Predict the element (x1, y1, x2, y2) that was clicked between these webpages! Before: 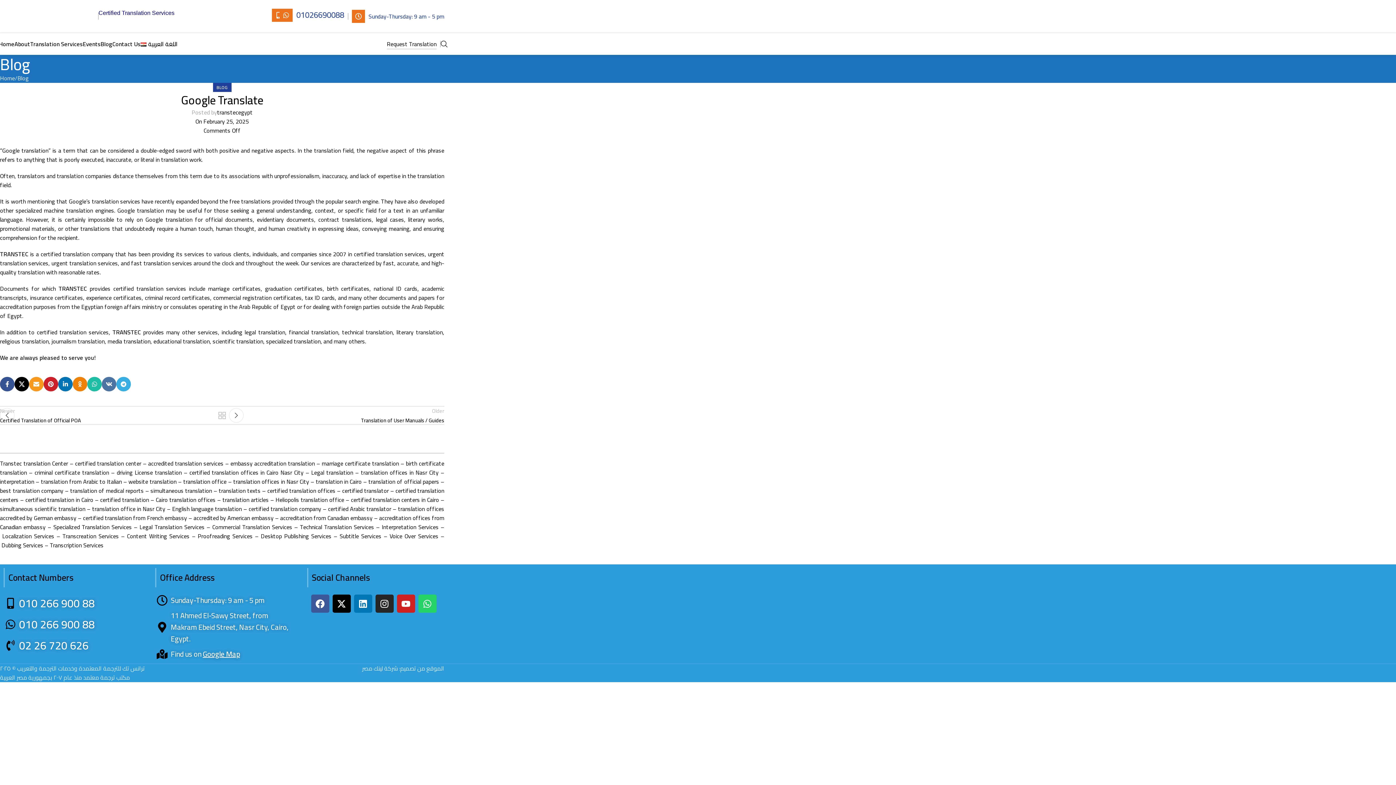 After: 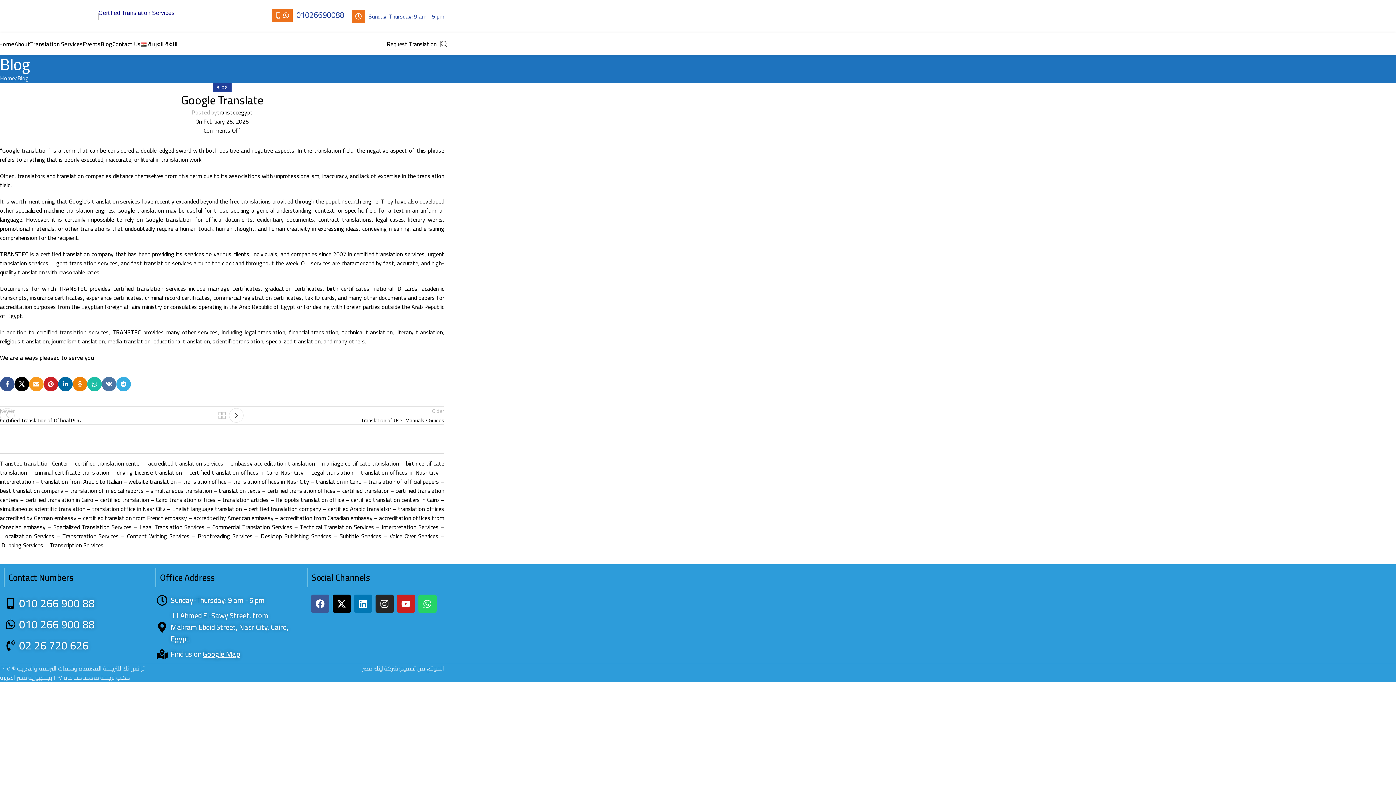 Action: bbox: (58, 377, 72, 391) label: Linkedin social link